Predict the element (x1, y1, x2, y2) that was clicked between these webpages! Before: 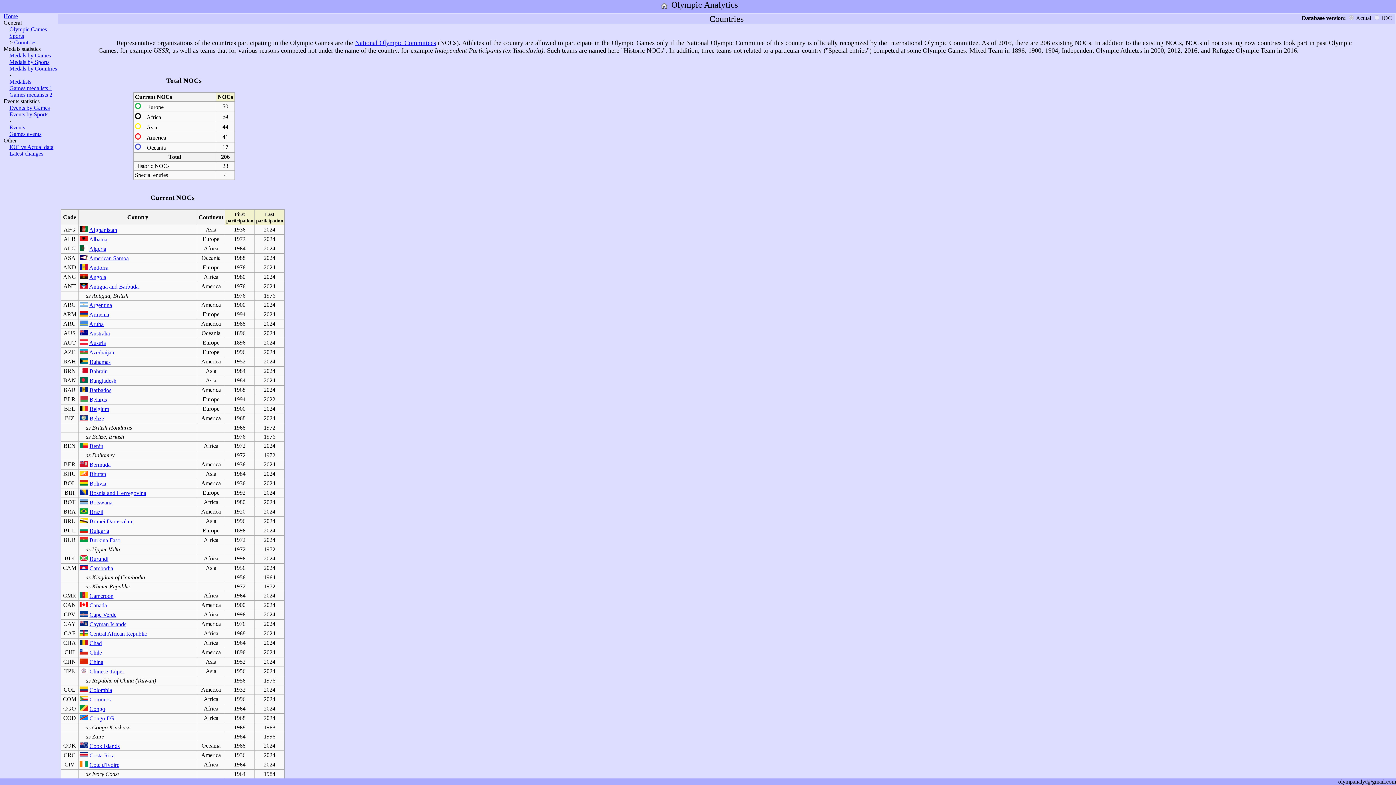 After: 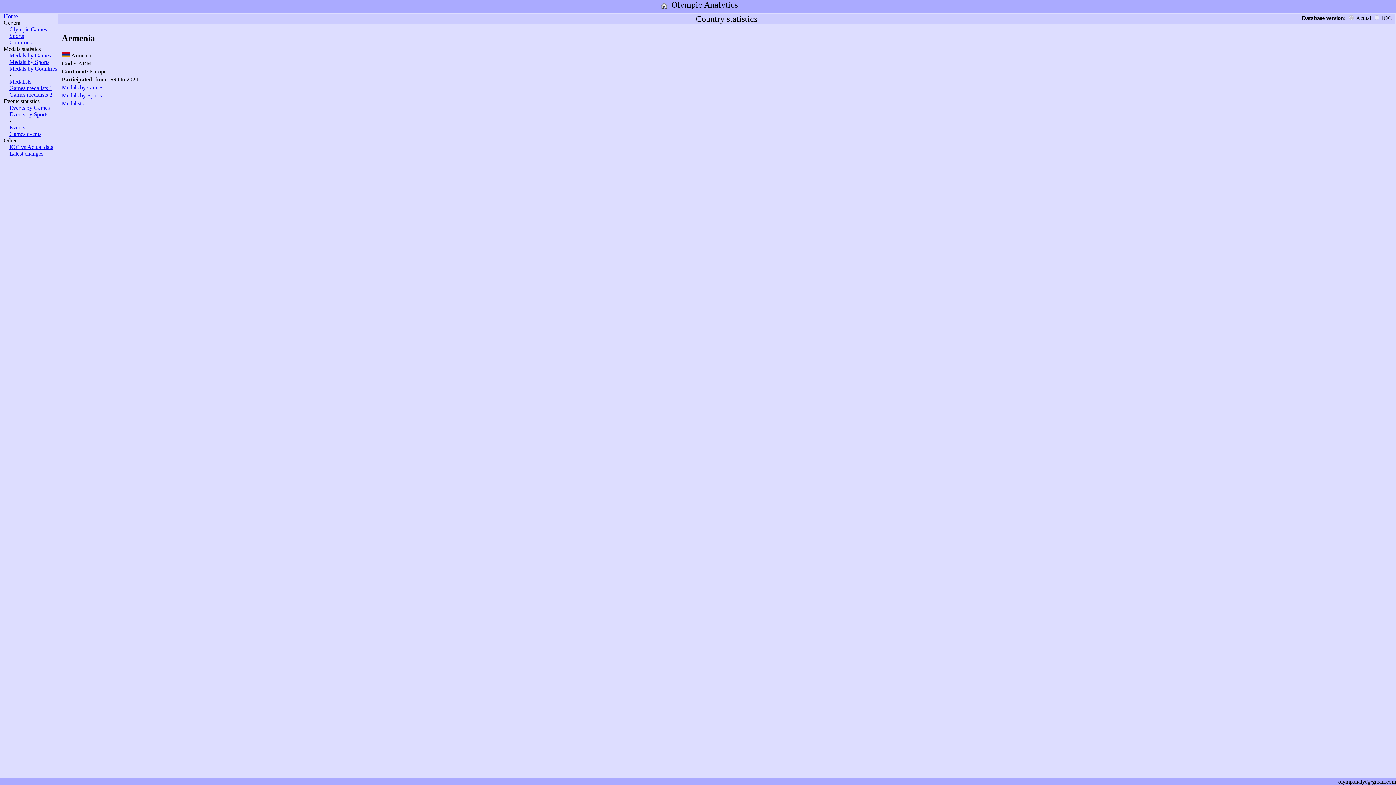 Action: label: Armenia bbox: (89, 311, 109, 317)